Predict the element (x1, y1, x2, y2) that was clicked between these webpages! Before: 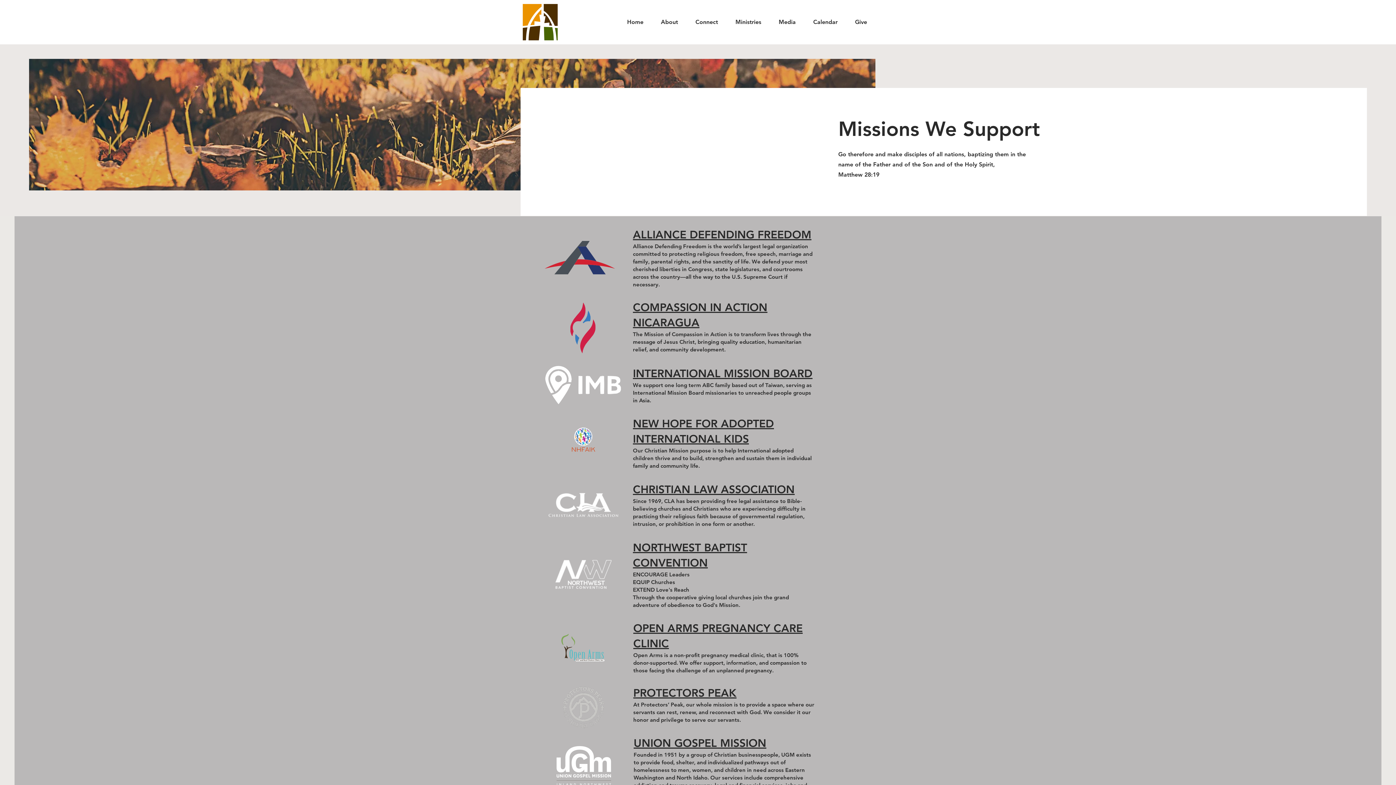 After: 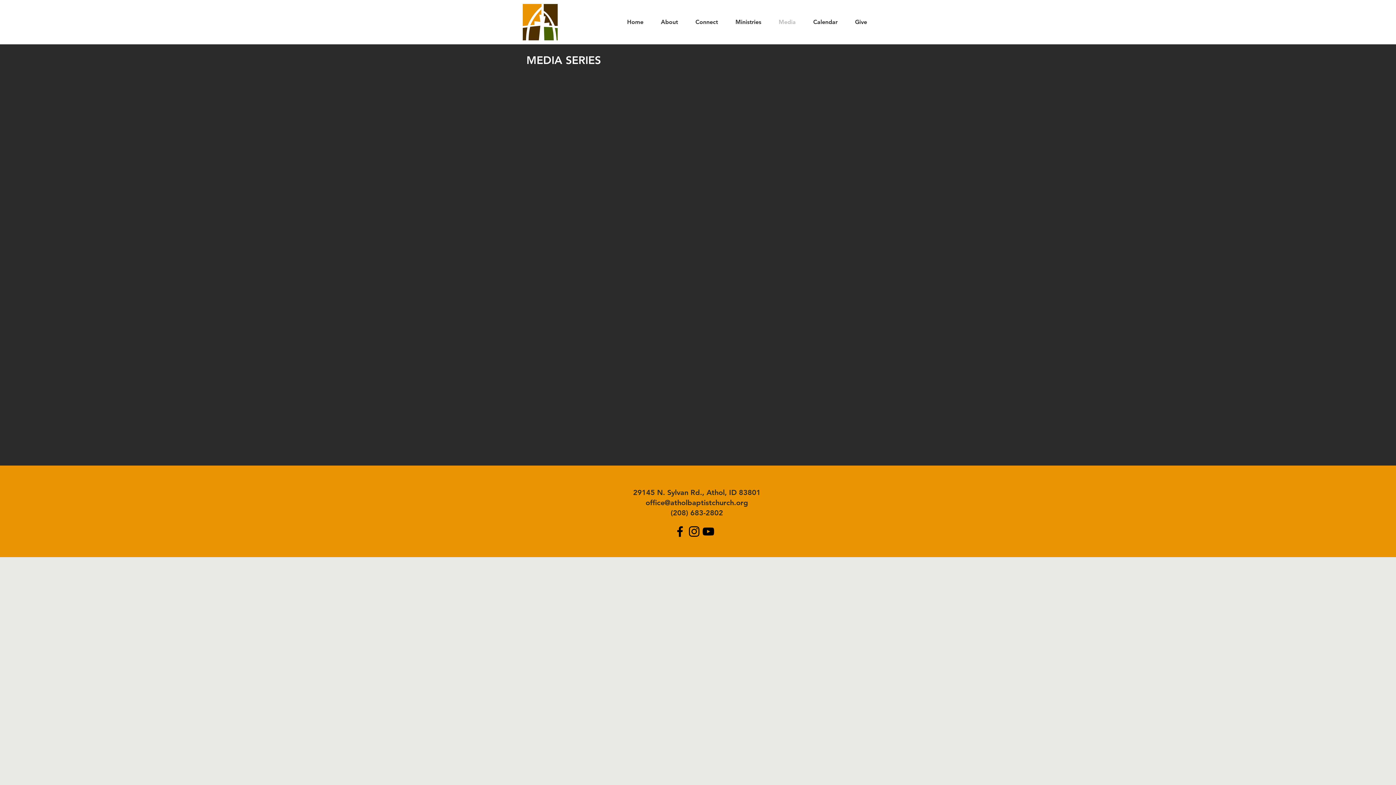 Action: bbox: (770, 13, 804, 31) label: Media